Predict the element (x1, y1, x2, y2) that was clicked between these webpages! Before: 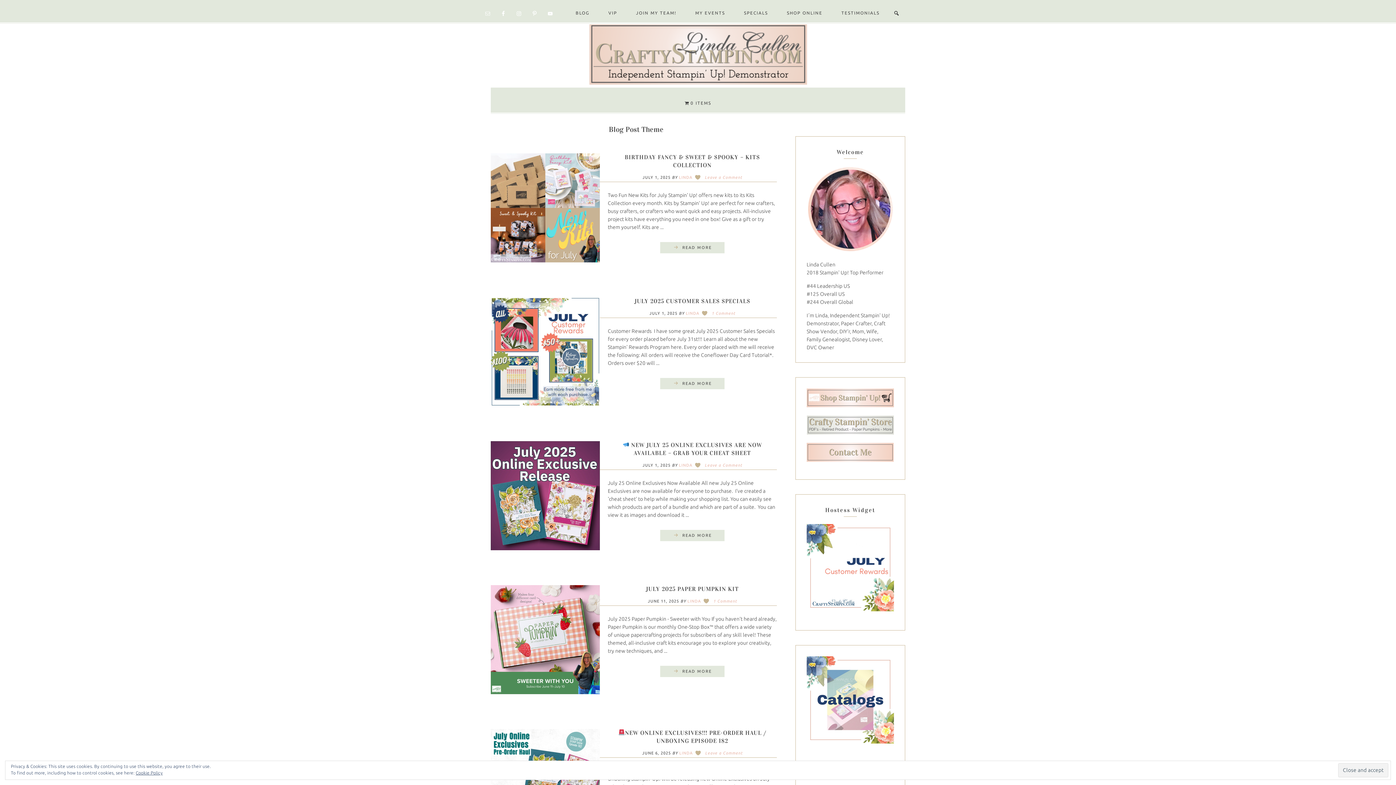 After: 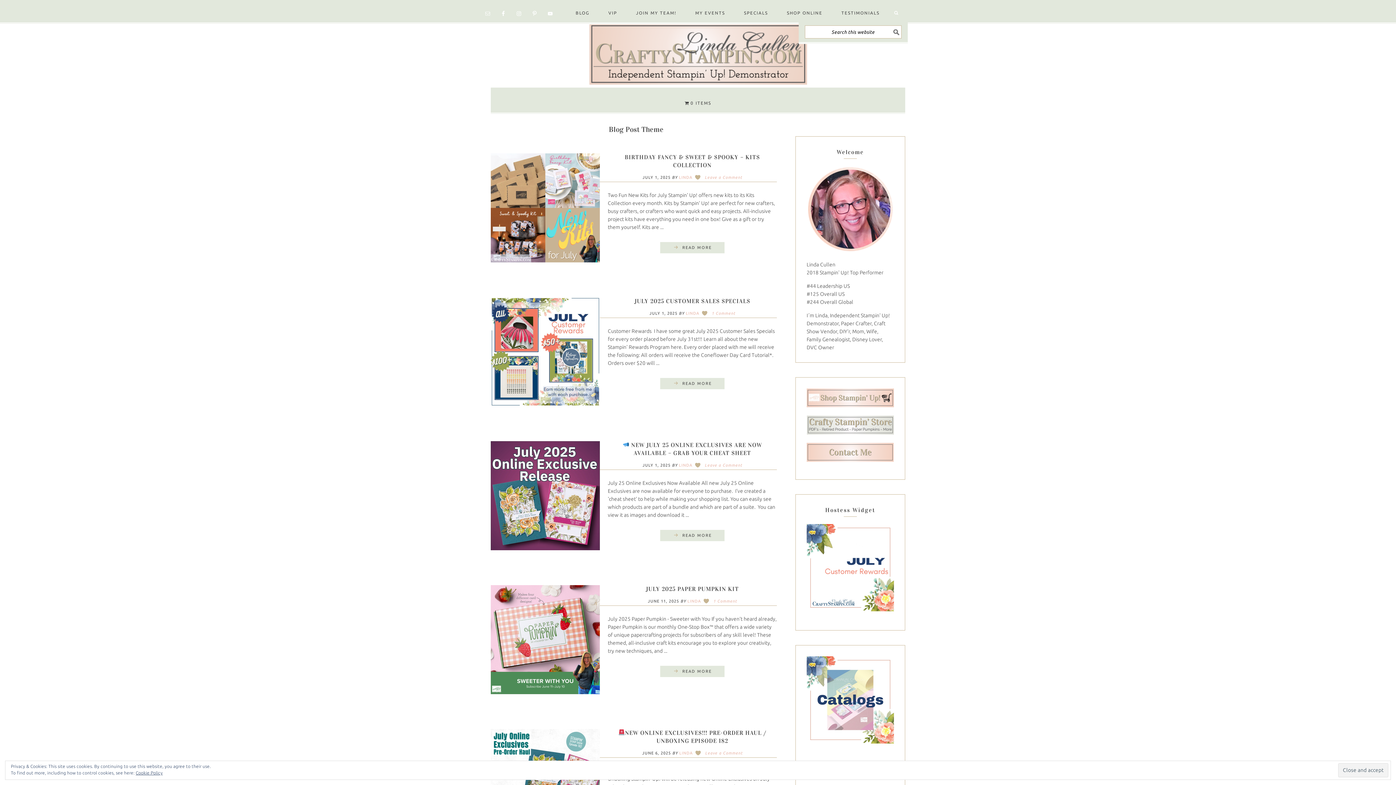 Action: bbox: (889, 0, 907, 14)